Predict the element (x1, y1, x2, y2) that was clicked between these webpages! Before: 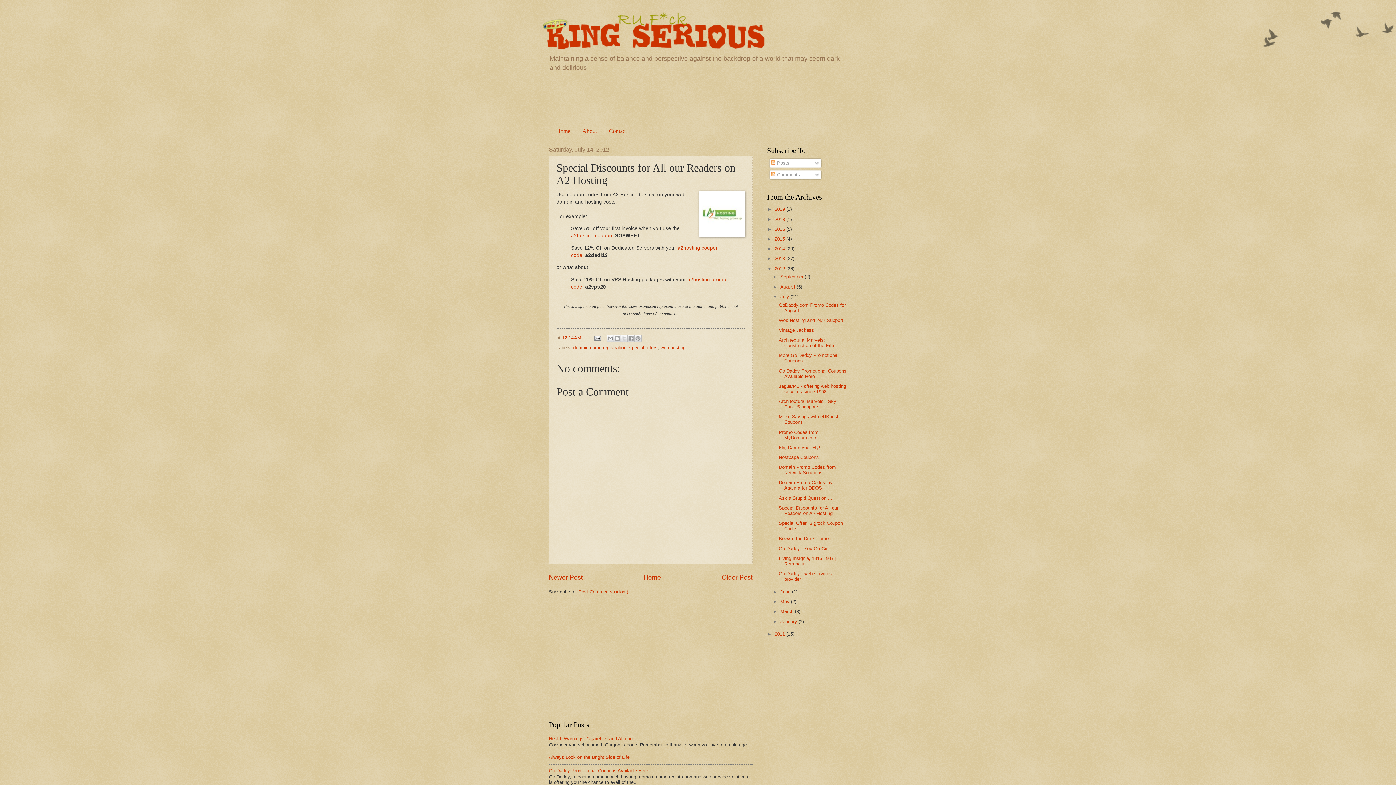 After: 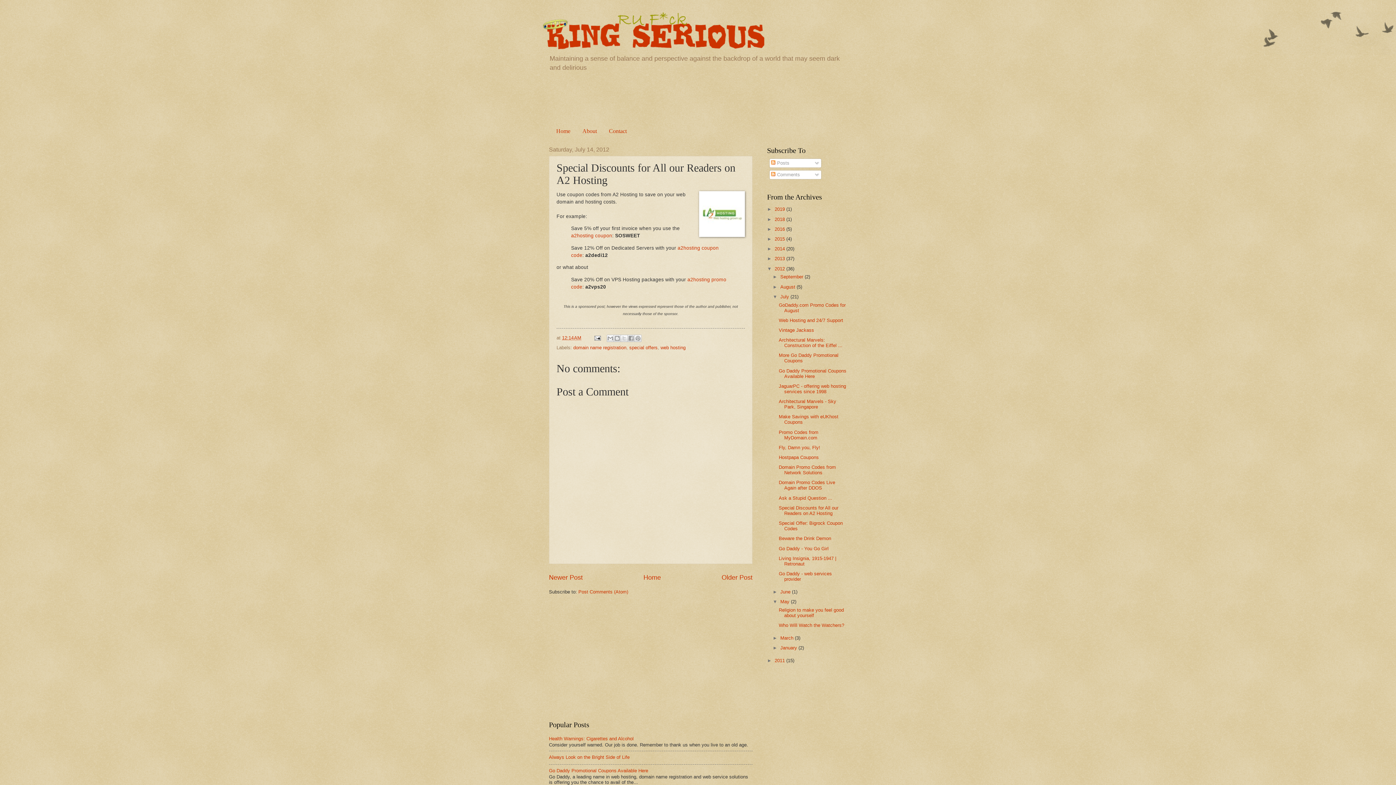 Action: label: ►   bbox: (772, 599, 780, 604)